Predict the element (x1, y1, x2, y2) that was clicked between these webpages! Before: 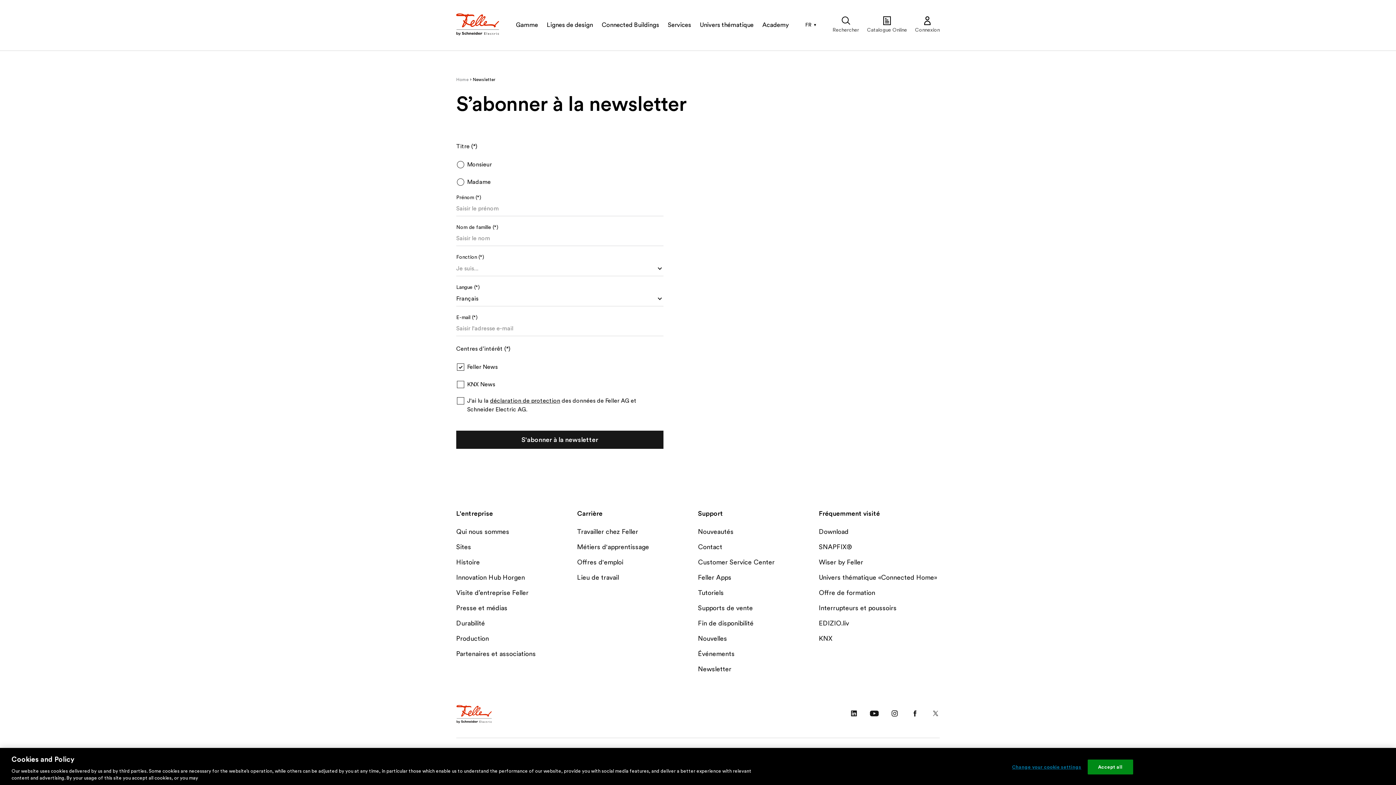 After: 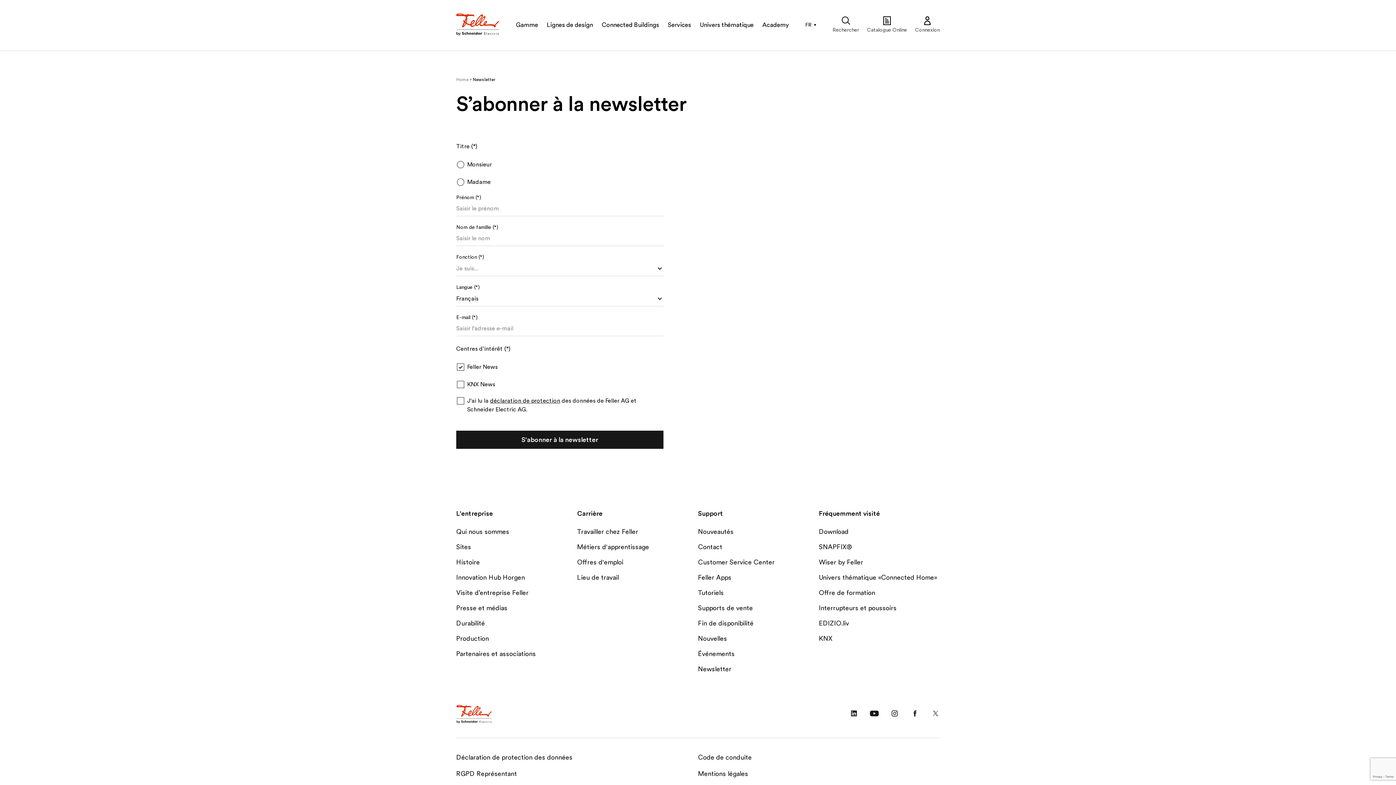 Action: bbox: (910, 709, 919, 719)